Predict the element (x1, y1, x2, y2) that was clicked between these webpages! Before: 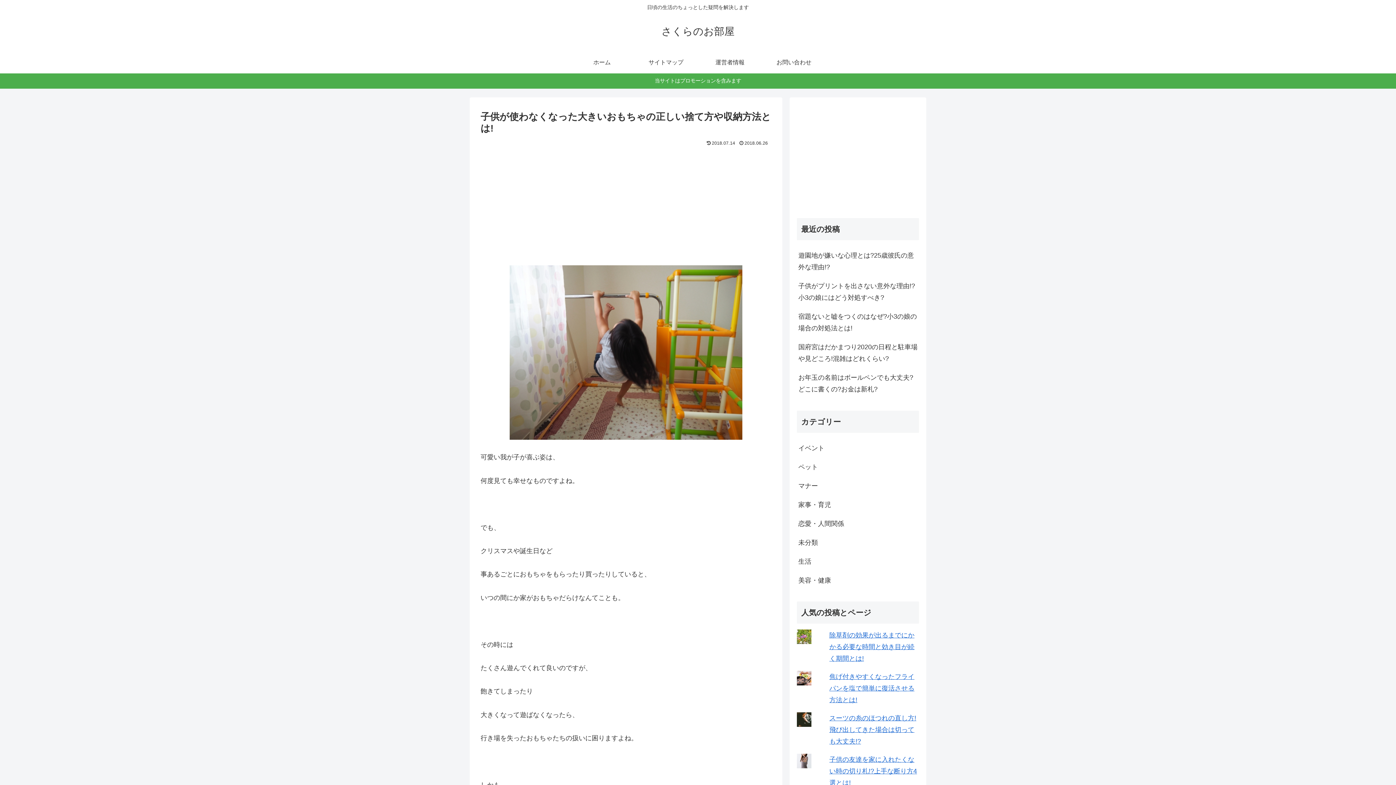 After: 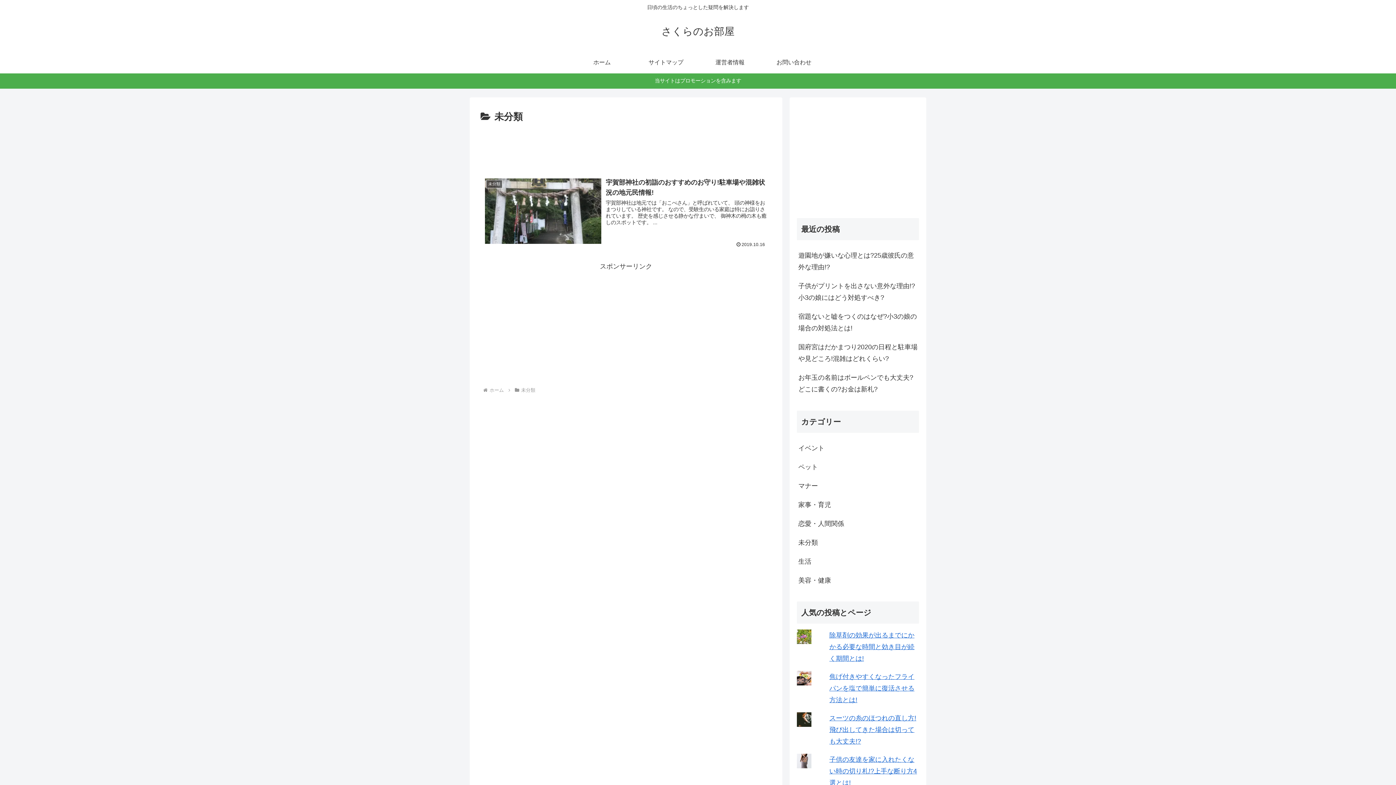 Action: bbox: (797, 533, 919, 552) label: 未分類